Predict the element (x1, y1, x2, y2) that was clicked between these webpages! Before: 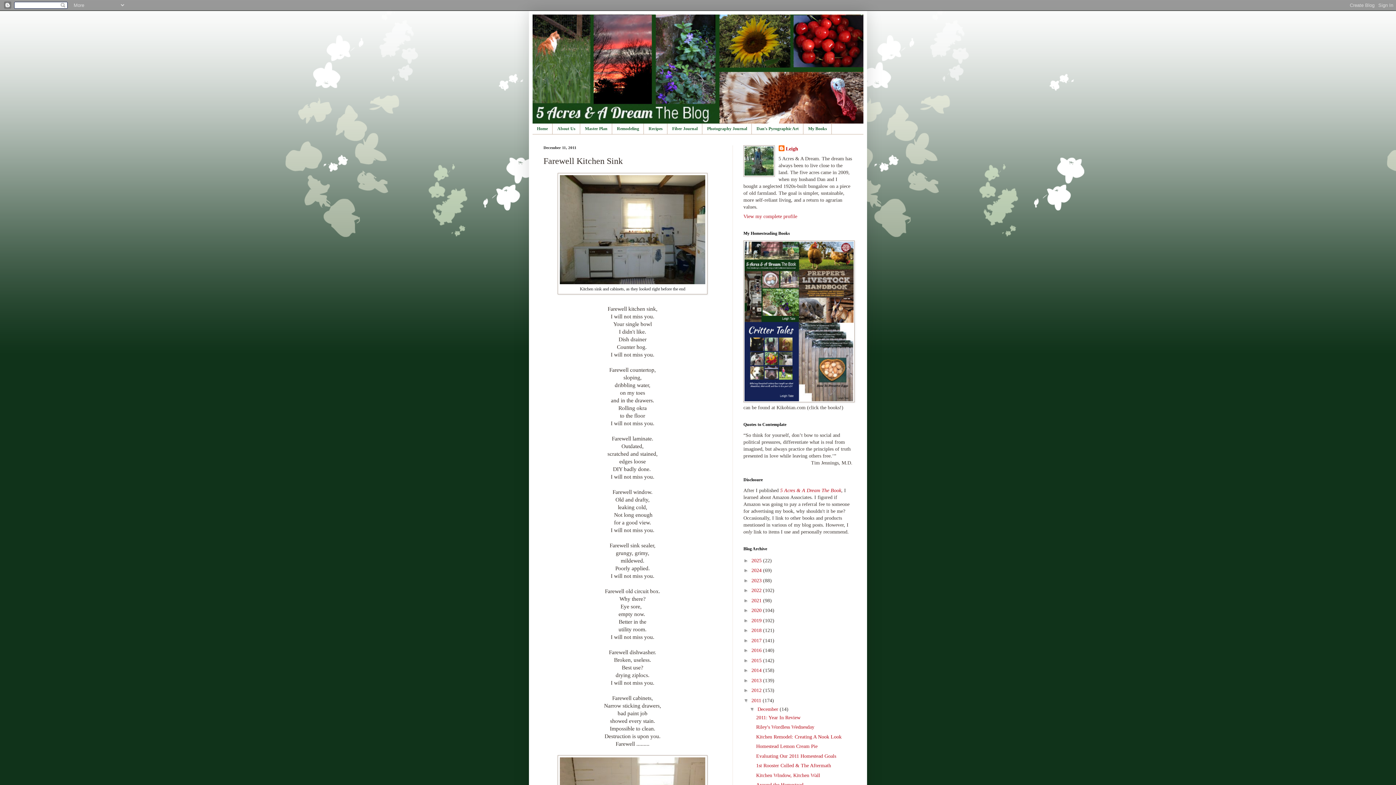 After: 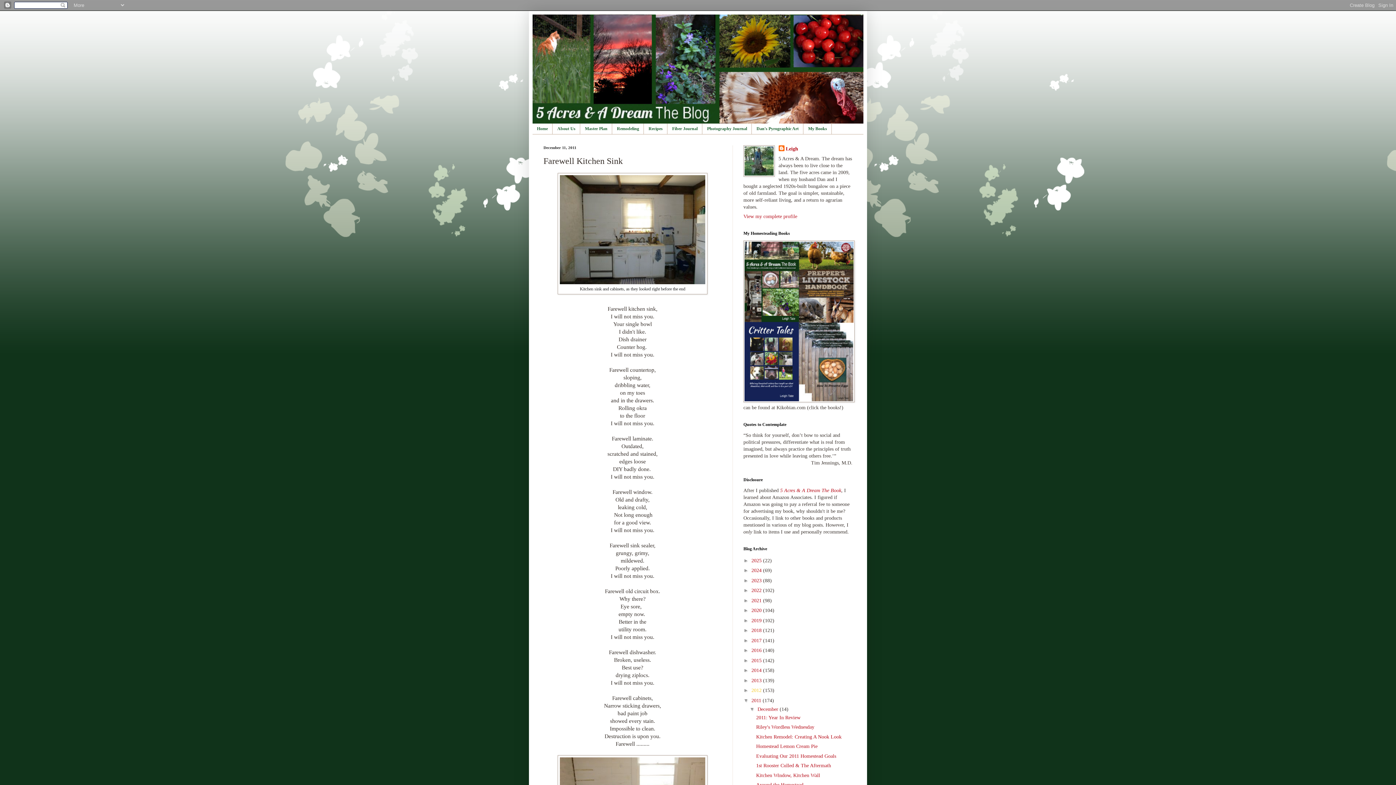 Action: label: 2012  bbox: (751, 688, 763, 693)